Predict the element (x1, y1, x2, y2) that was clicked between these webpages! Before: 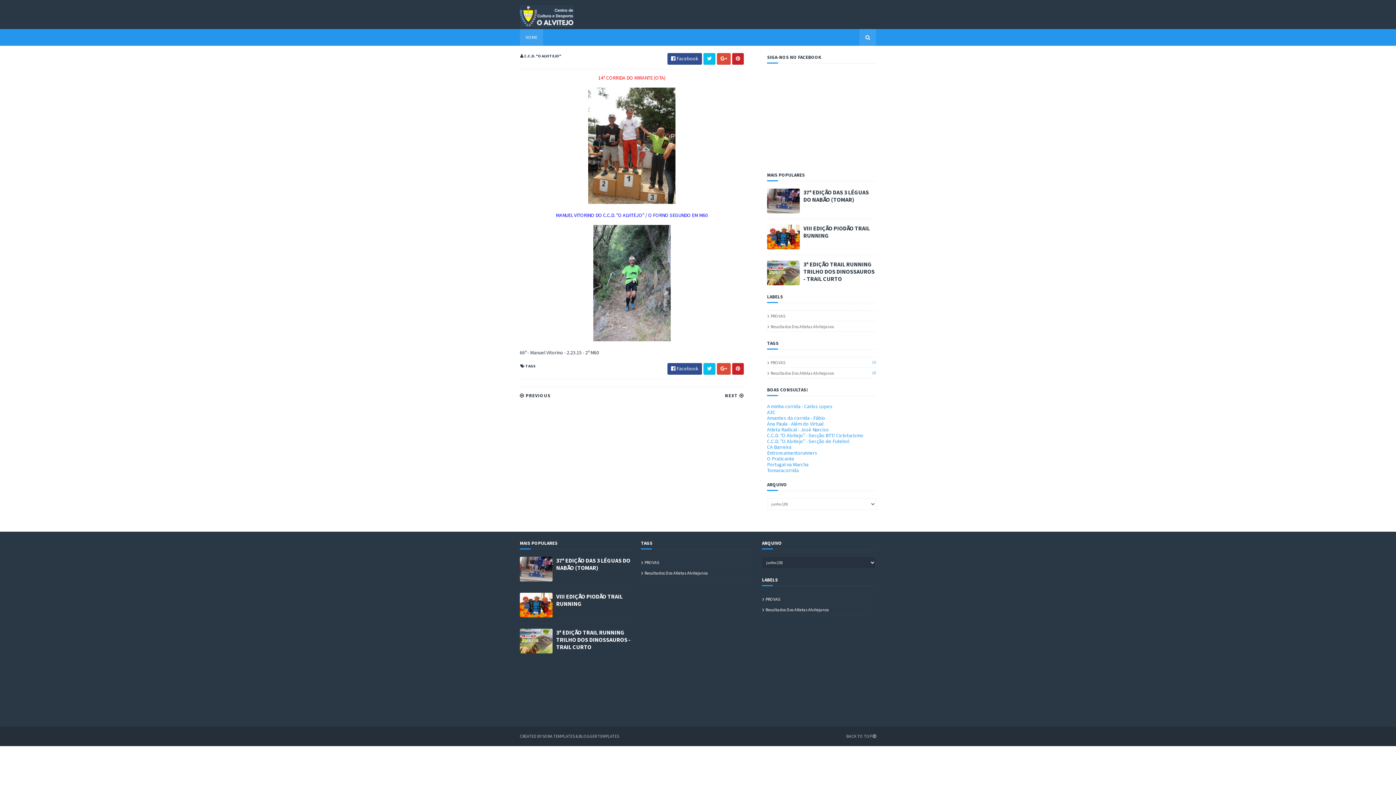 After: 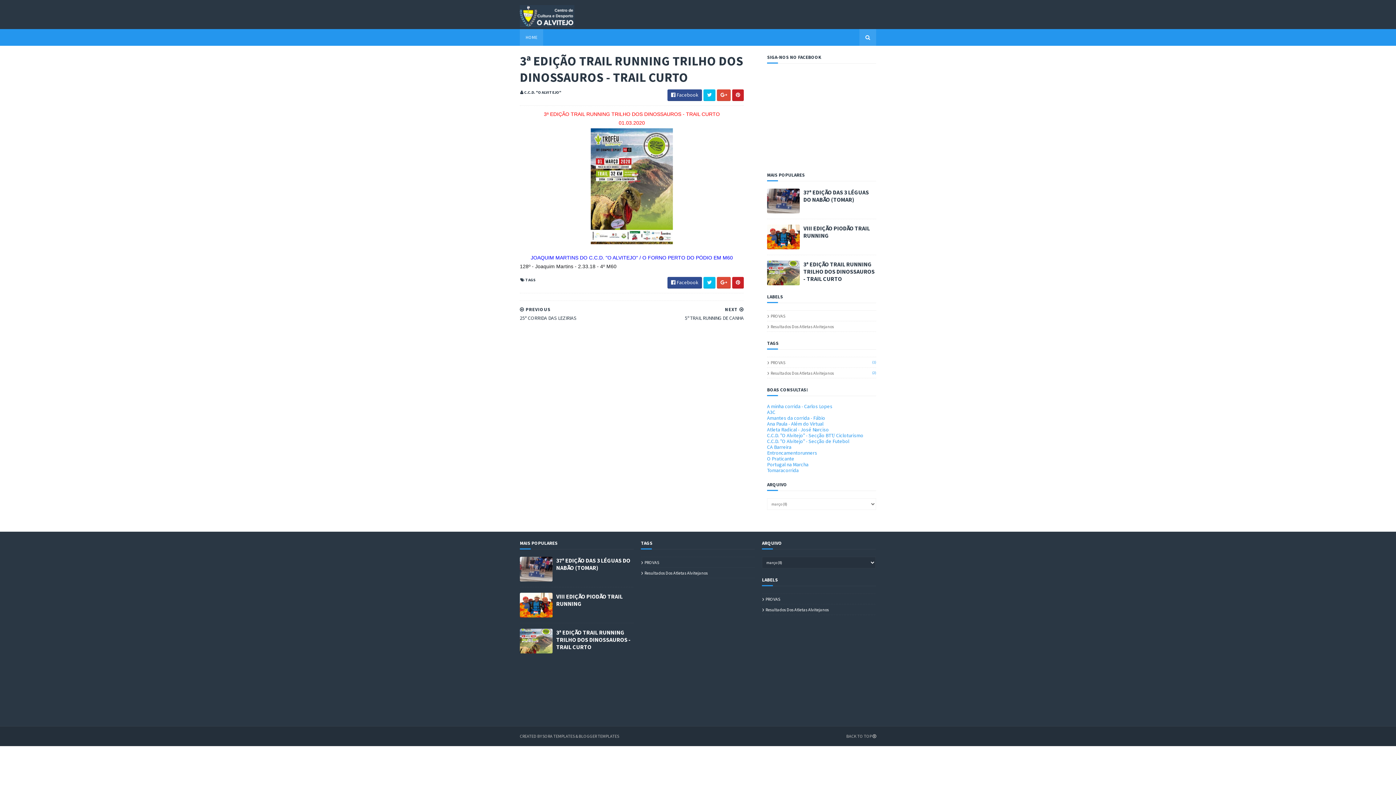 Action: bbox: (767, 260, 800, 285)